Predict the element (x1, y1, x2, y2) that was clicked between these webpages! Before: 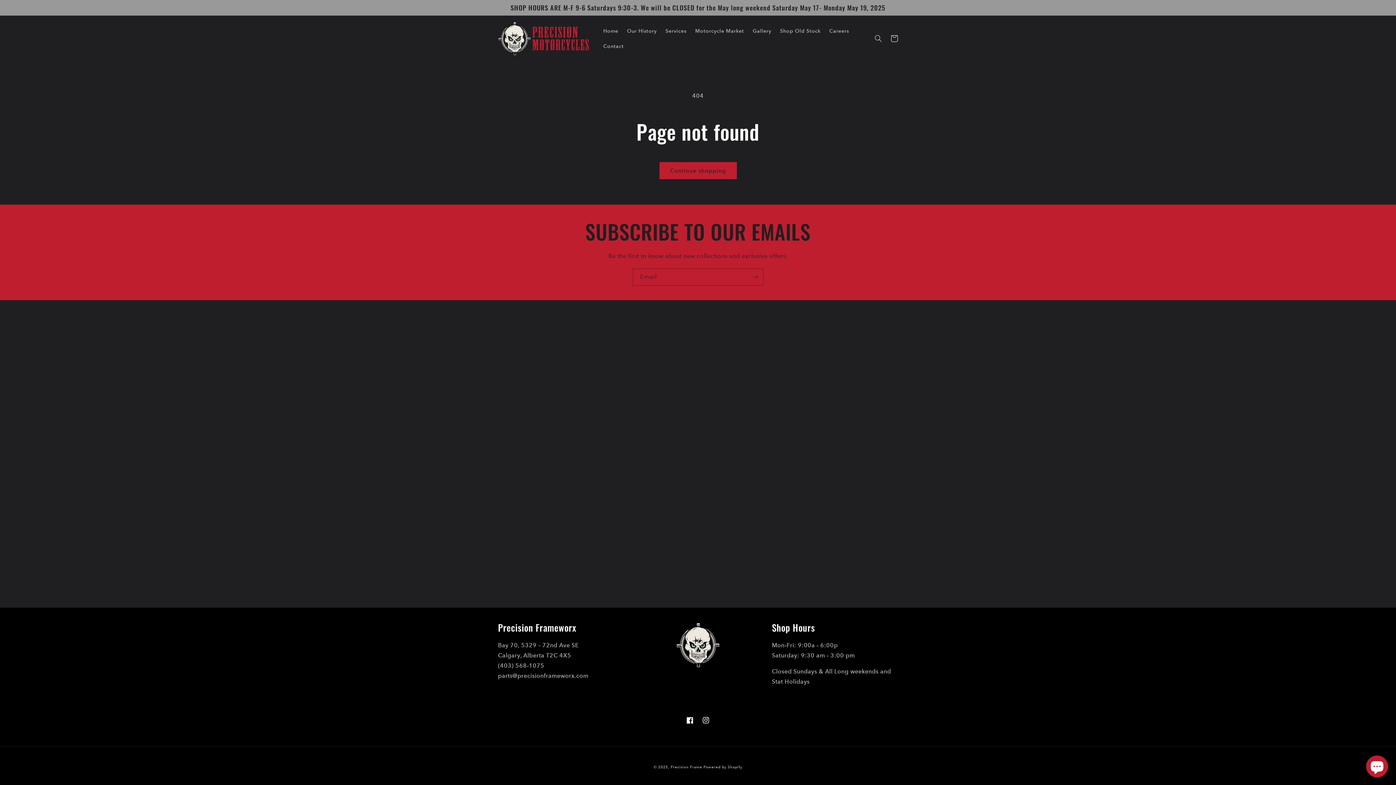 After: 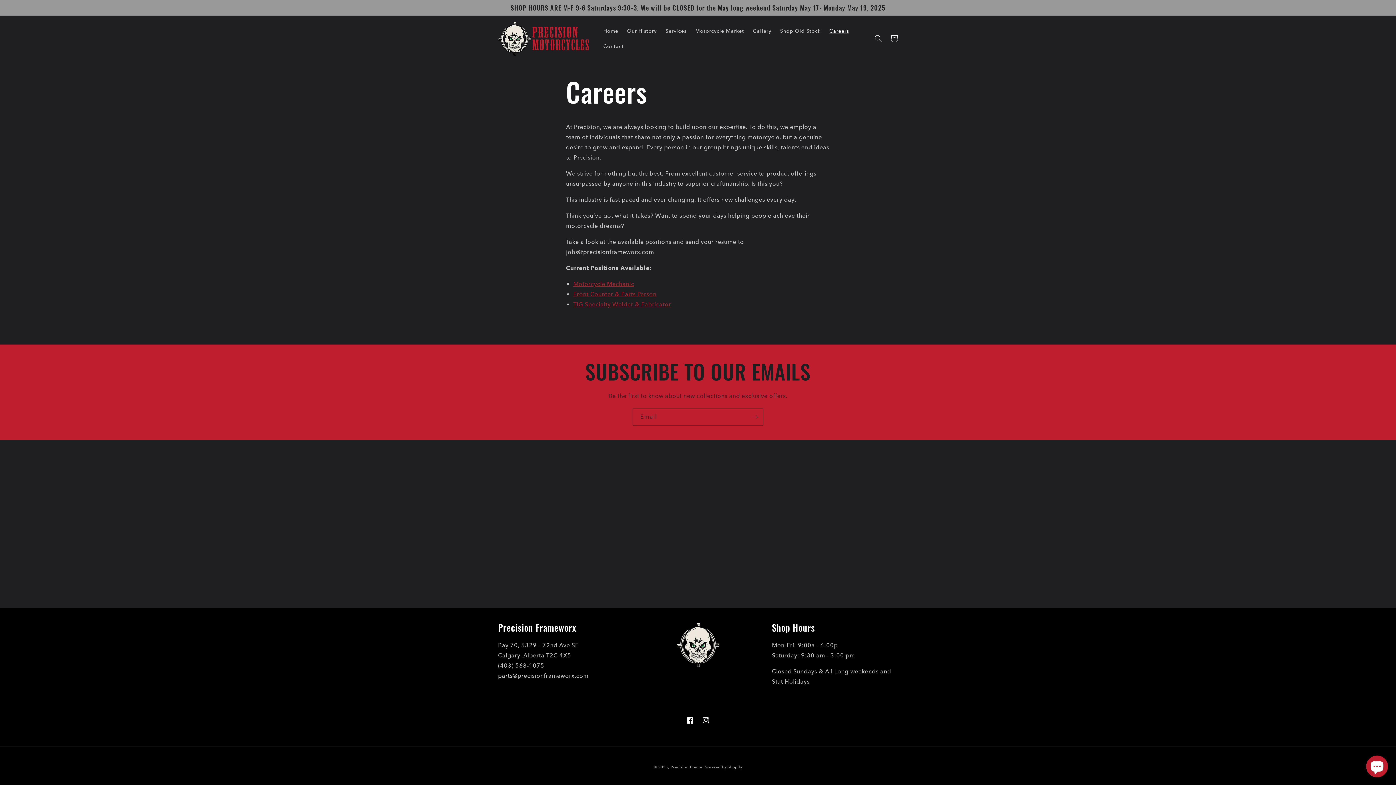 Action: label: Careers bbox: (825, 23, 853, 38)